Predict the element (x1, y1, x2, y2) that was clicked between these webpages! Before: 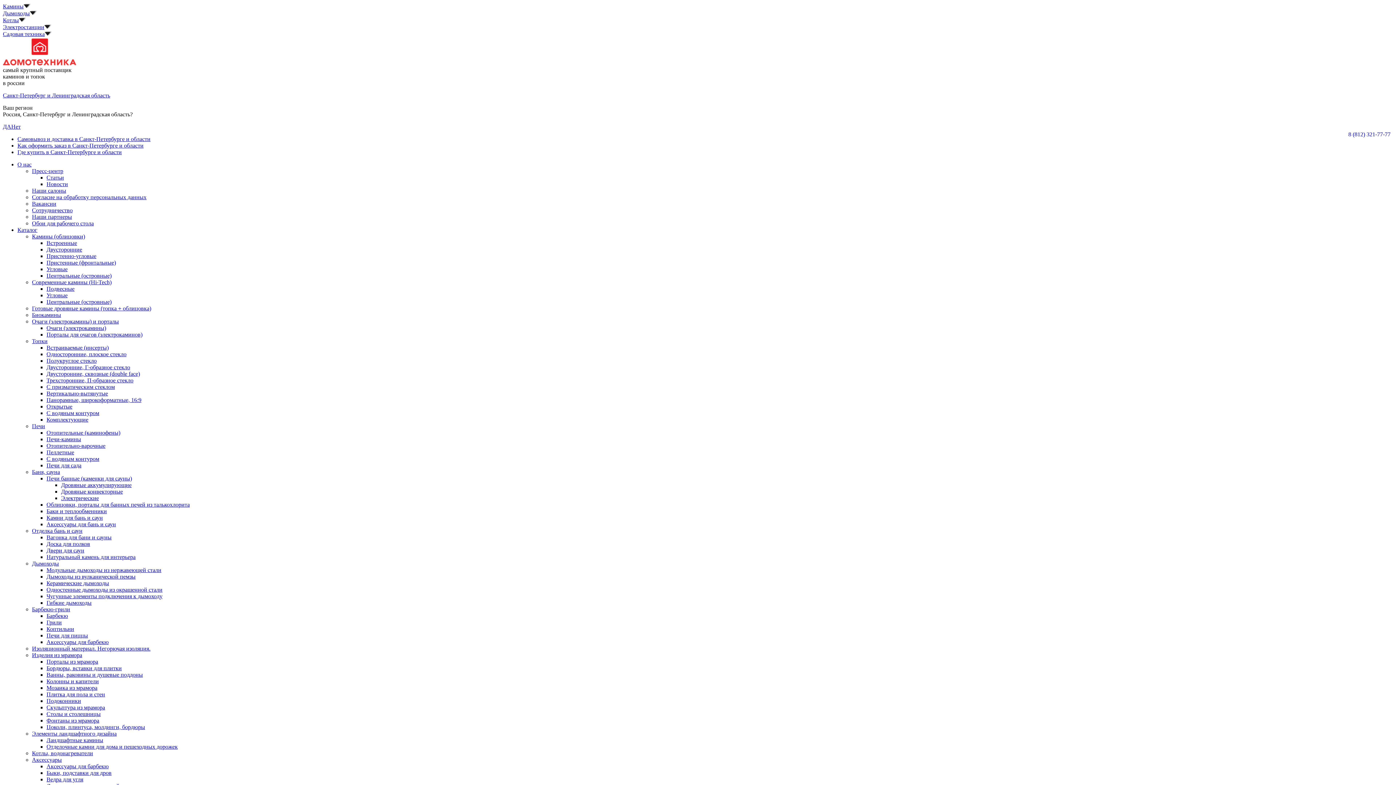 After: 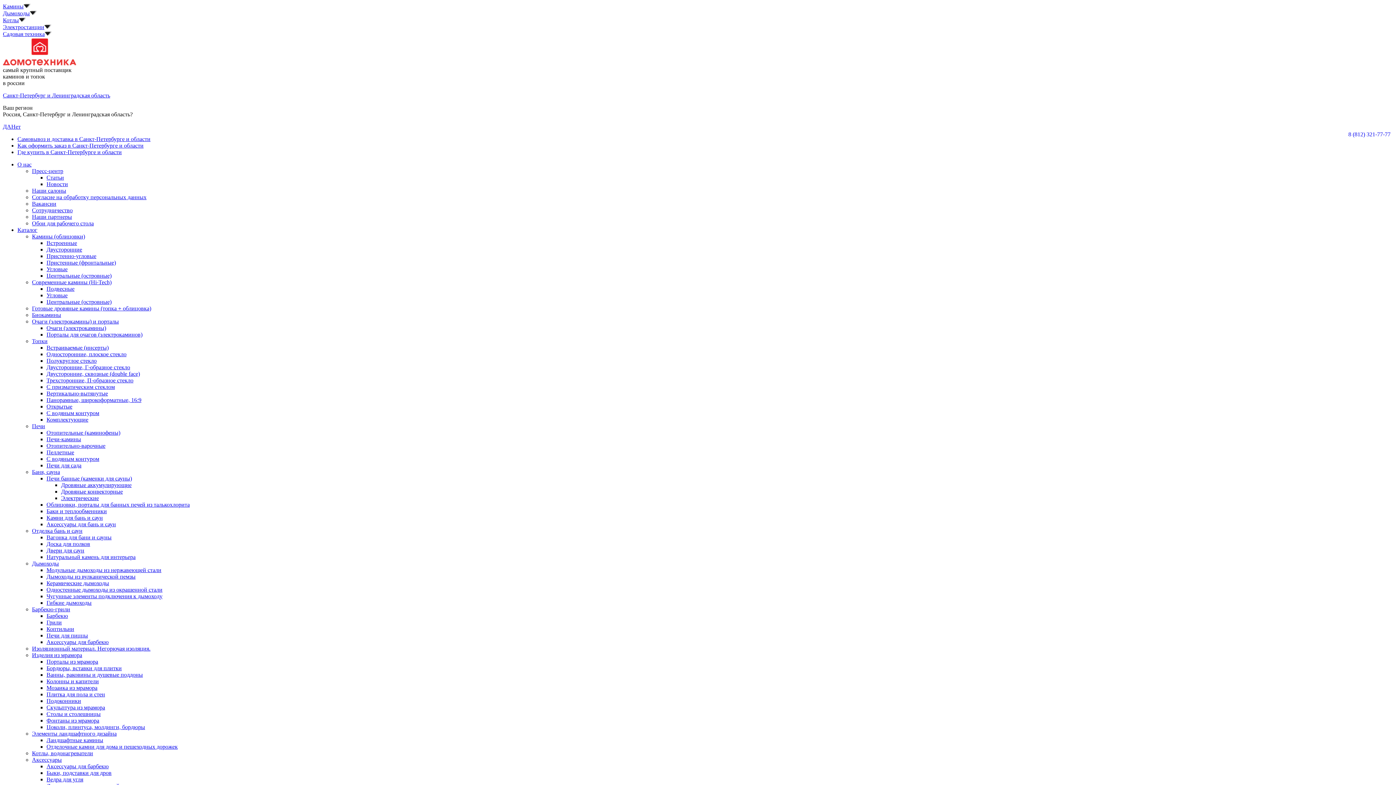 Action: label: Статьи bbox: (46, 174, 64, 180)